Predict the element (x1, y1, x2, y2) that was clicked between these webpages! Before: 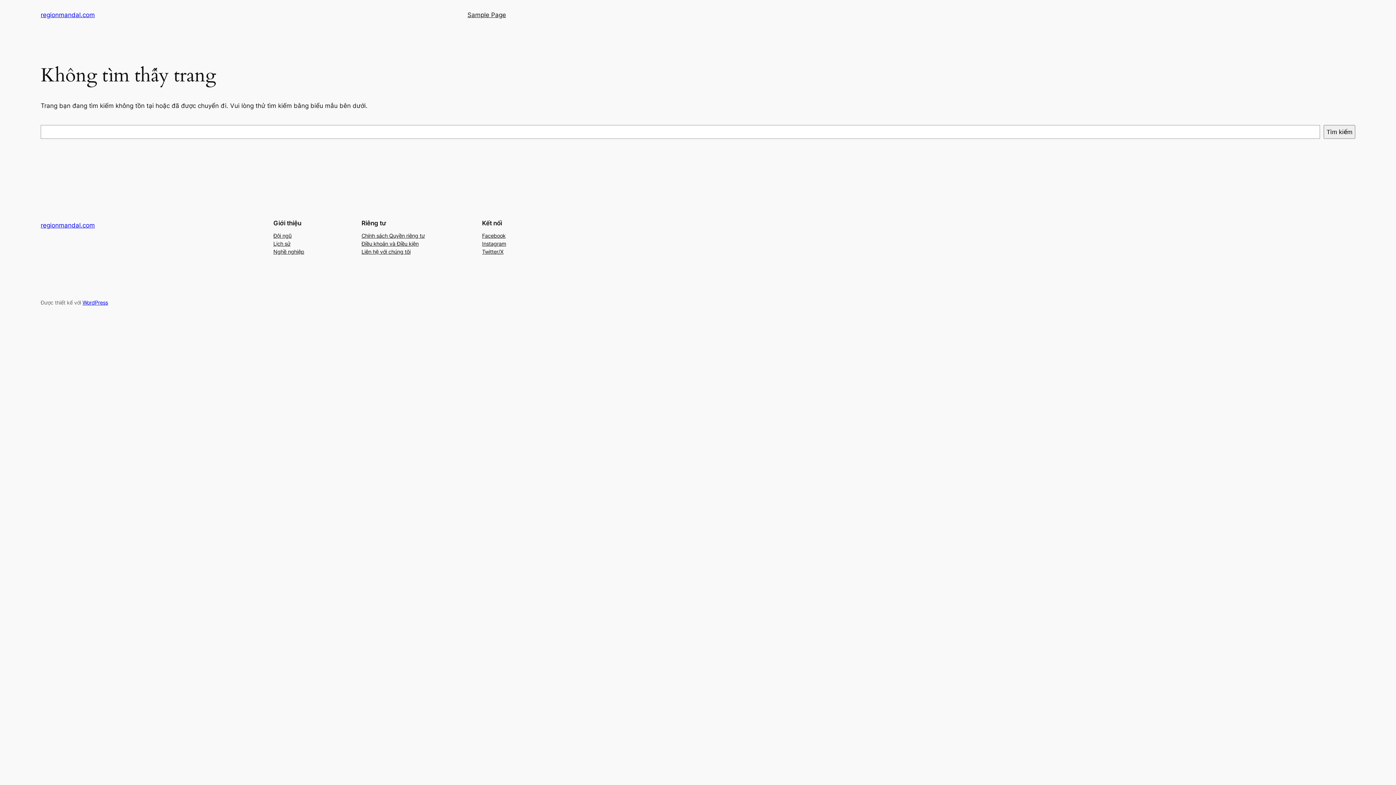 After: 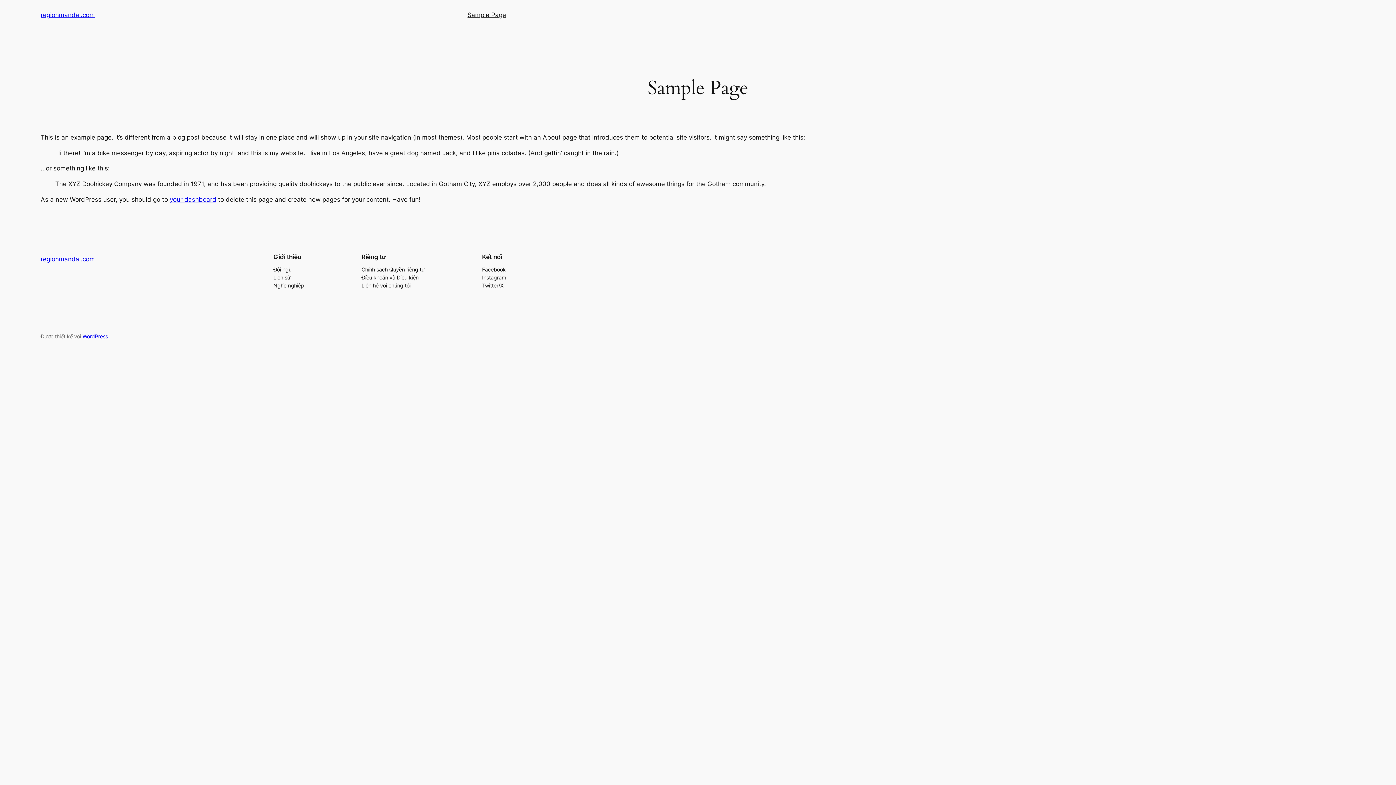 Action: label: Sample Page bbox: (467, 10, 506, 19)